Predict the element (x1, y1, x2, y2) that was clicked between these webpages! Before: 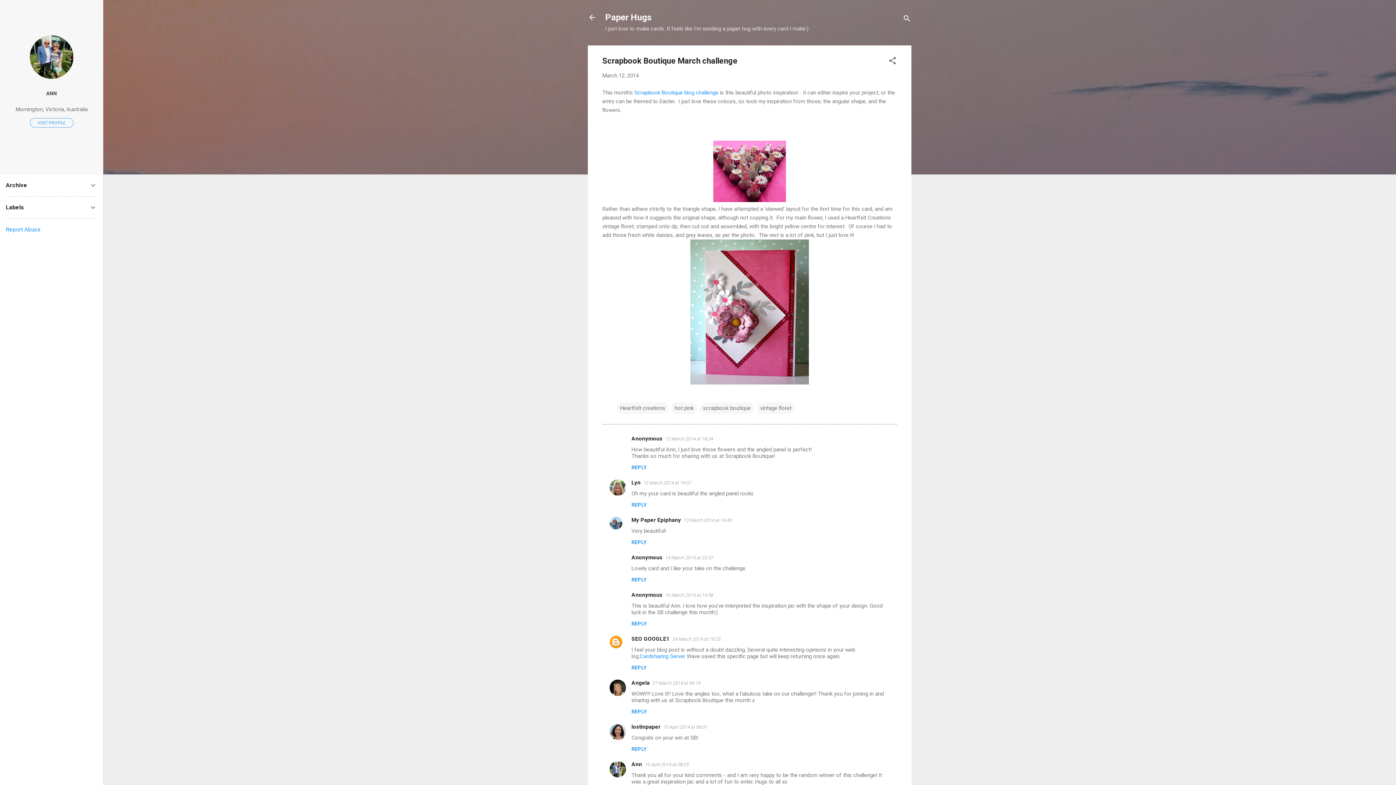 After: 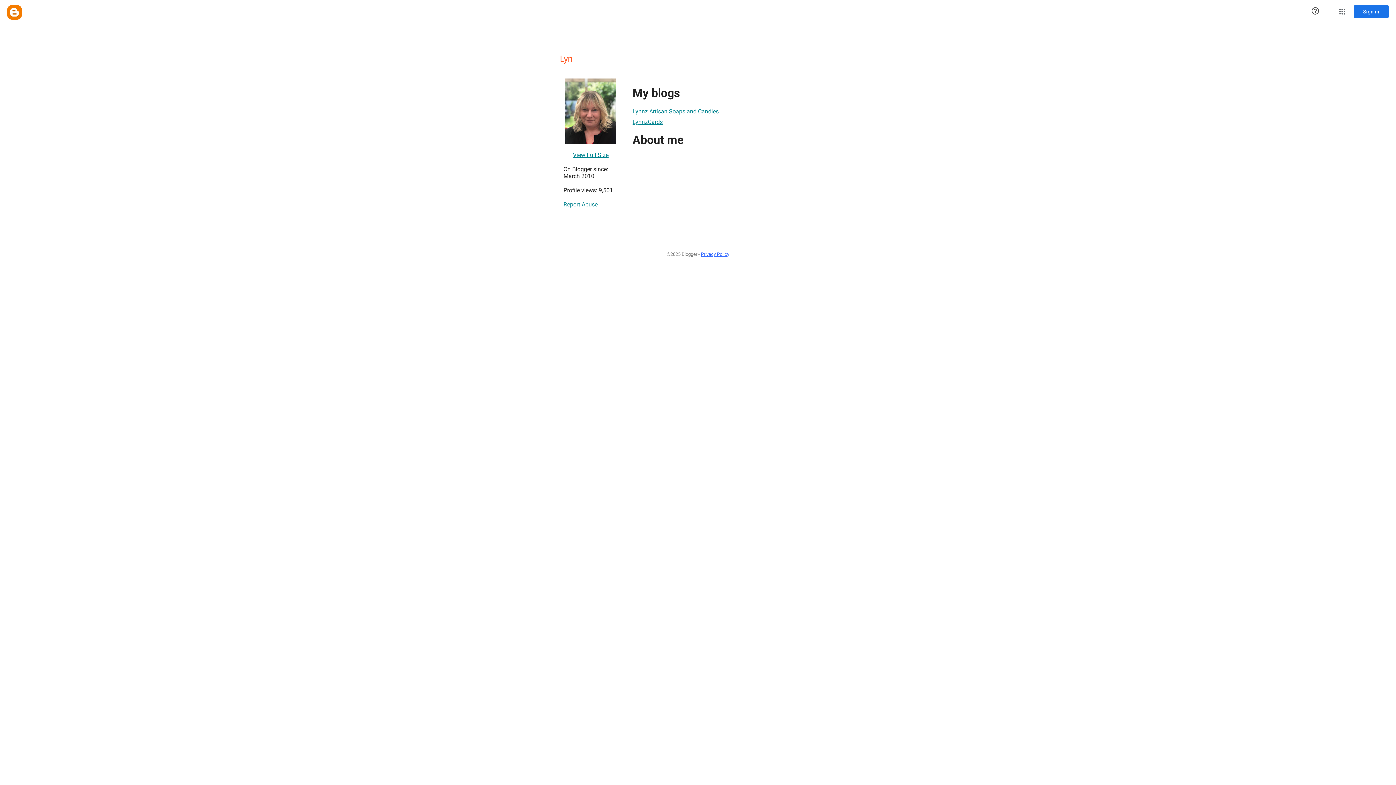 Action: bbox: (631, 479, 640, 486) label: Lyn